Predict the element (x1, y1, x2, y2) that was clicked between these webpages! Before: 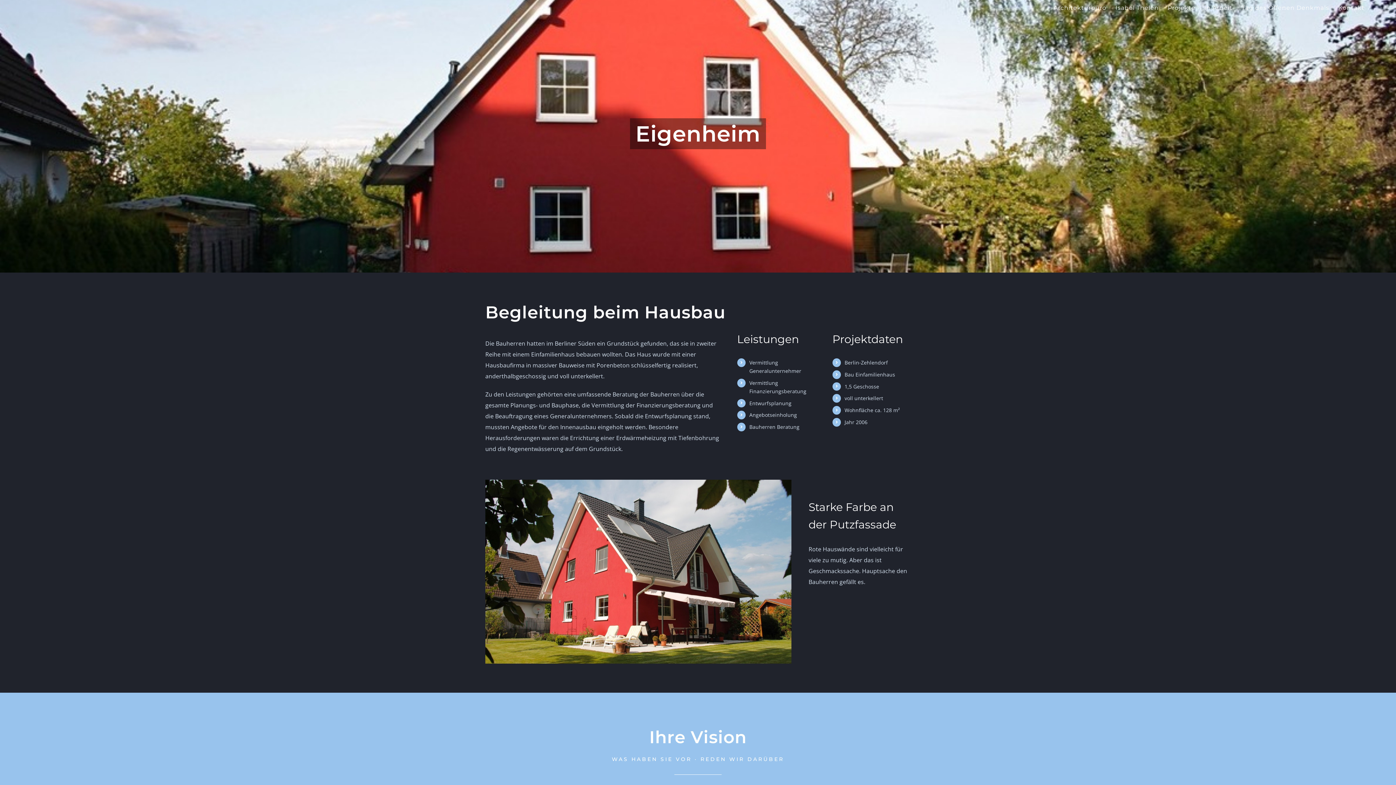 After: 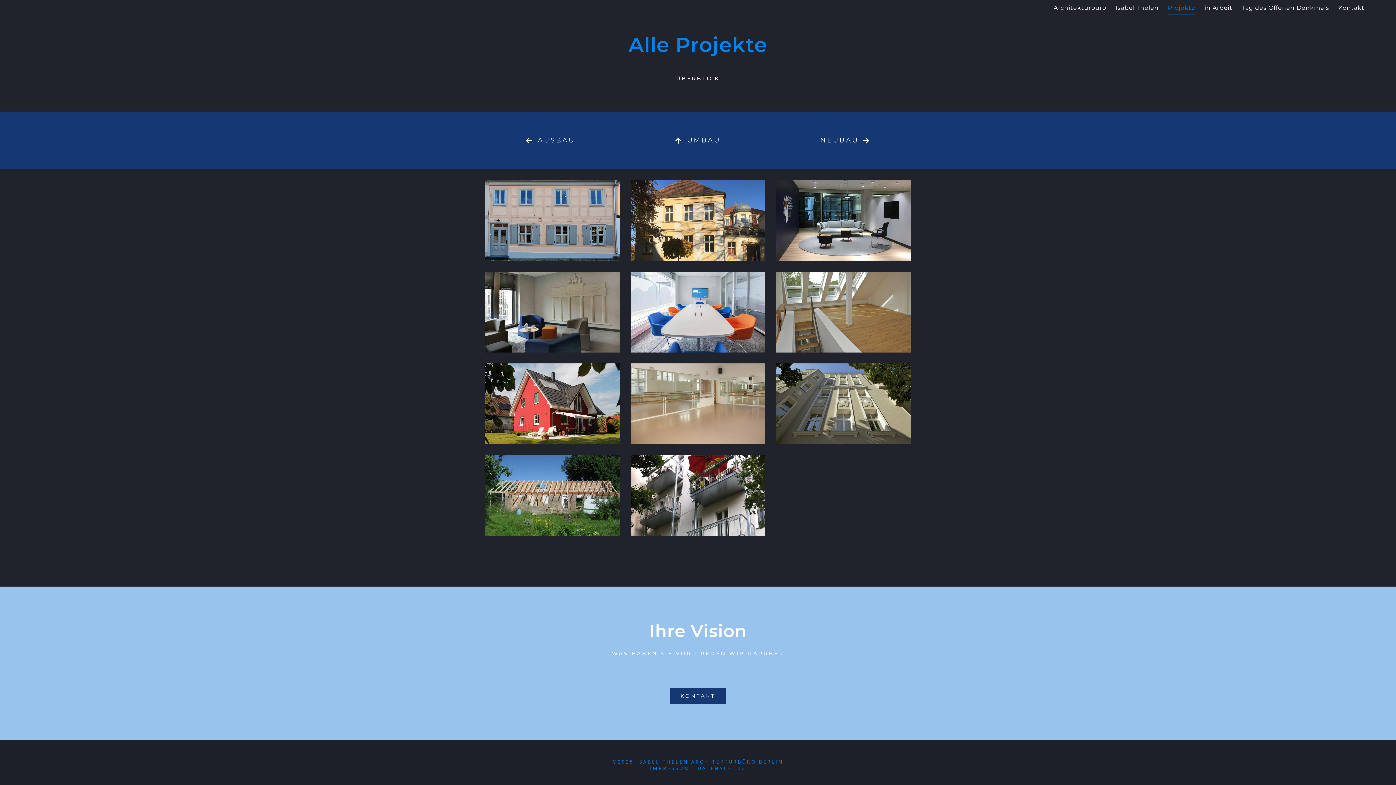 Action: label: Projekte bbox: (1168, 0, 1195, 15)